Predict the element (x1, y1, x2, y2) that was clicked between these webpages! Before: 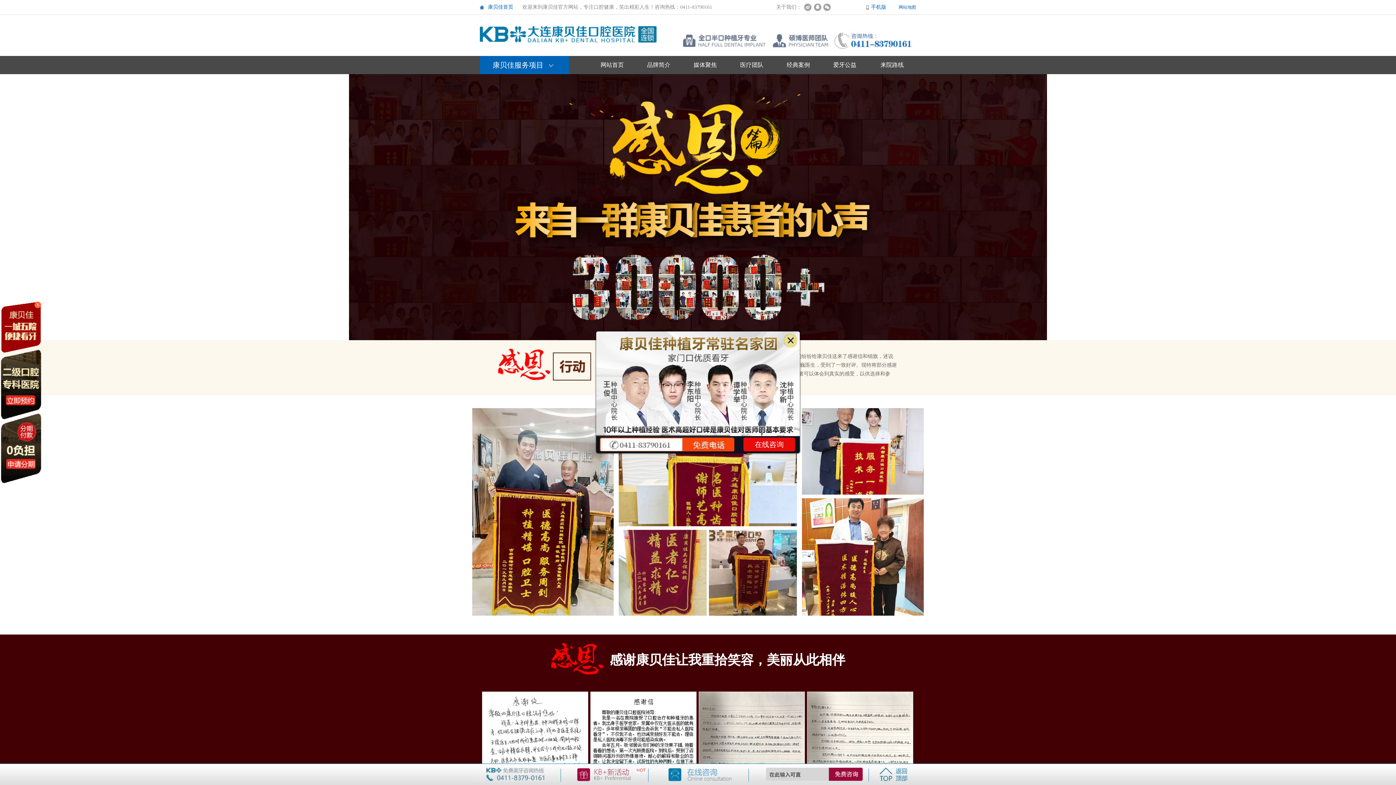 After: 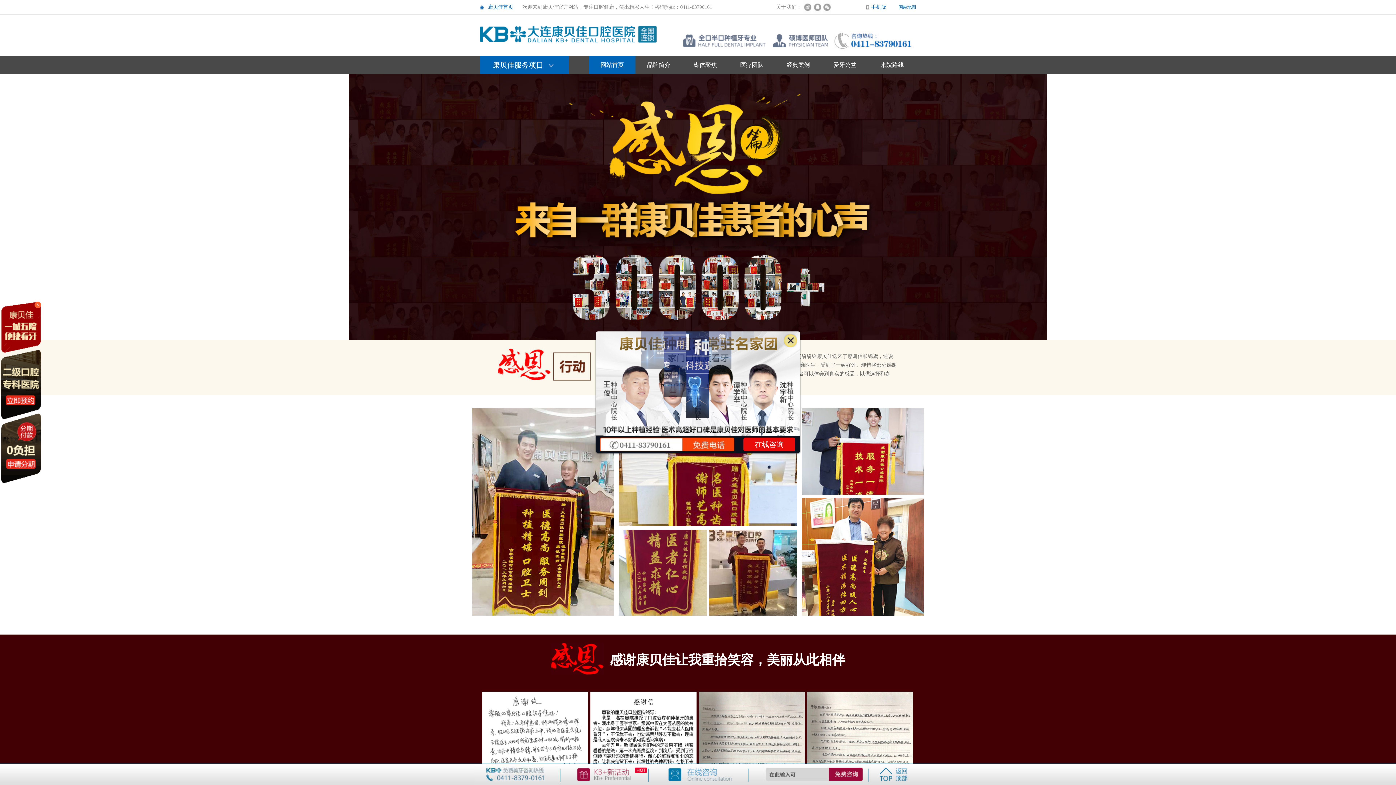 Action: bbox: (589, 56, 635, 74) label: 网站首页